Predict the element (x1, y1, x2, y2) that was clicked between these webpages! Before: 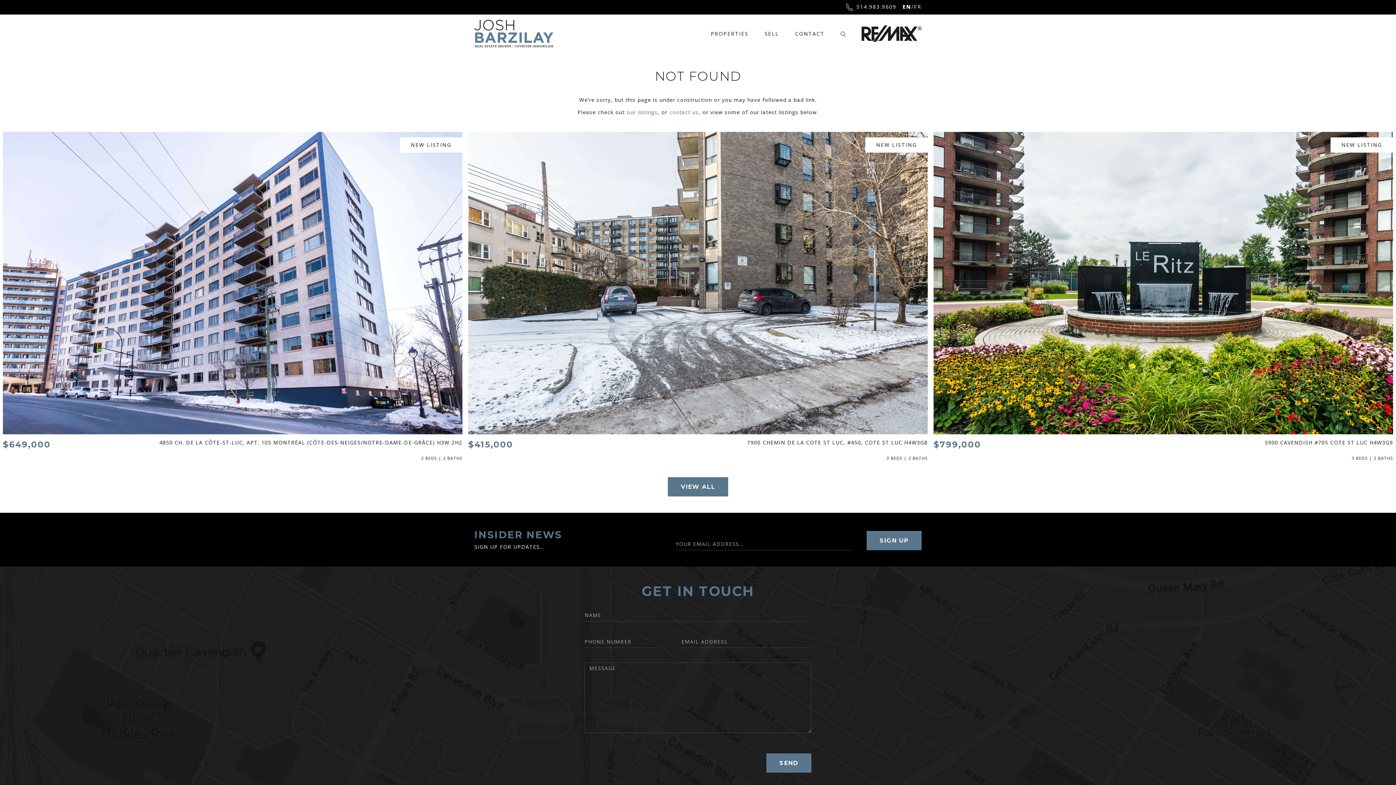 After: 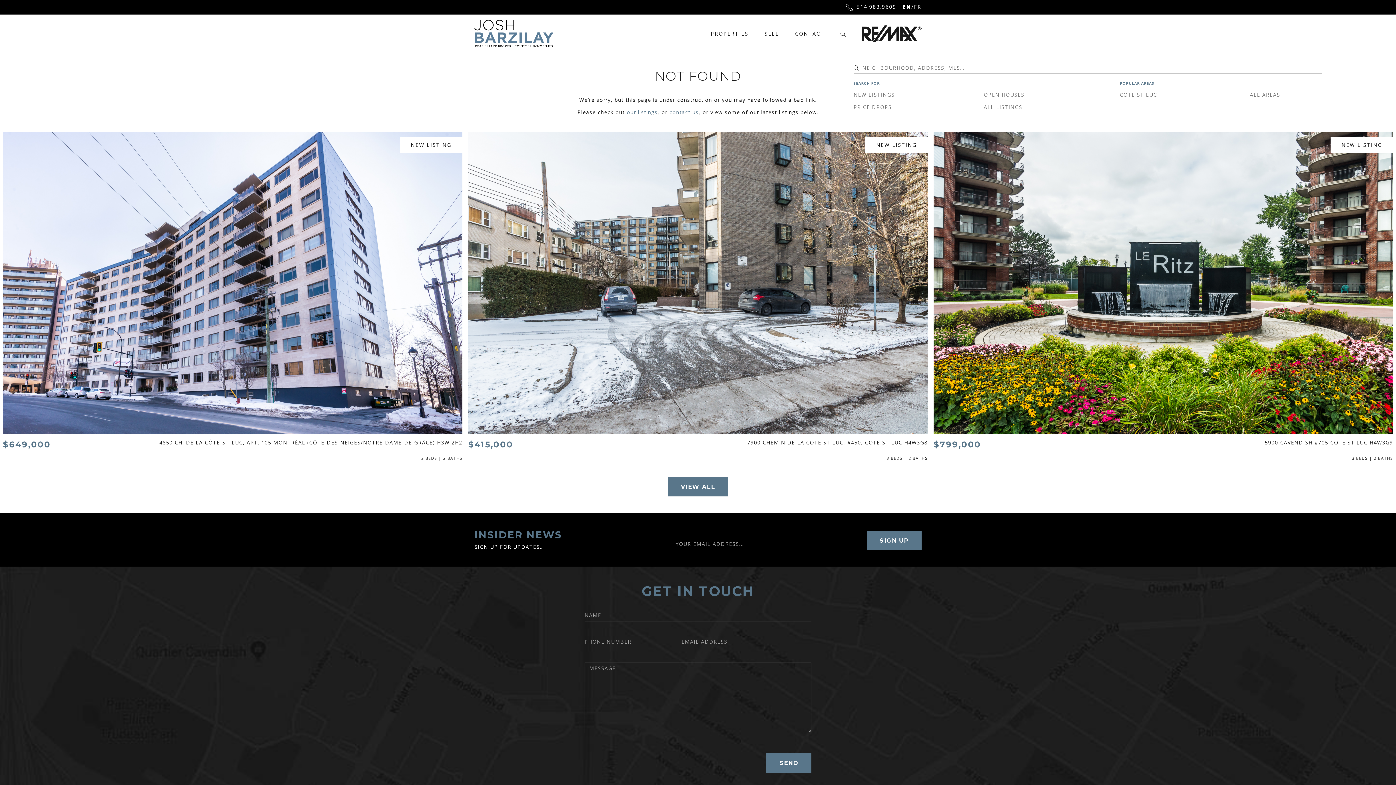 Action: bbox: (832, 14, 853, 52)